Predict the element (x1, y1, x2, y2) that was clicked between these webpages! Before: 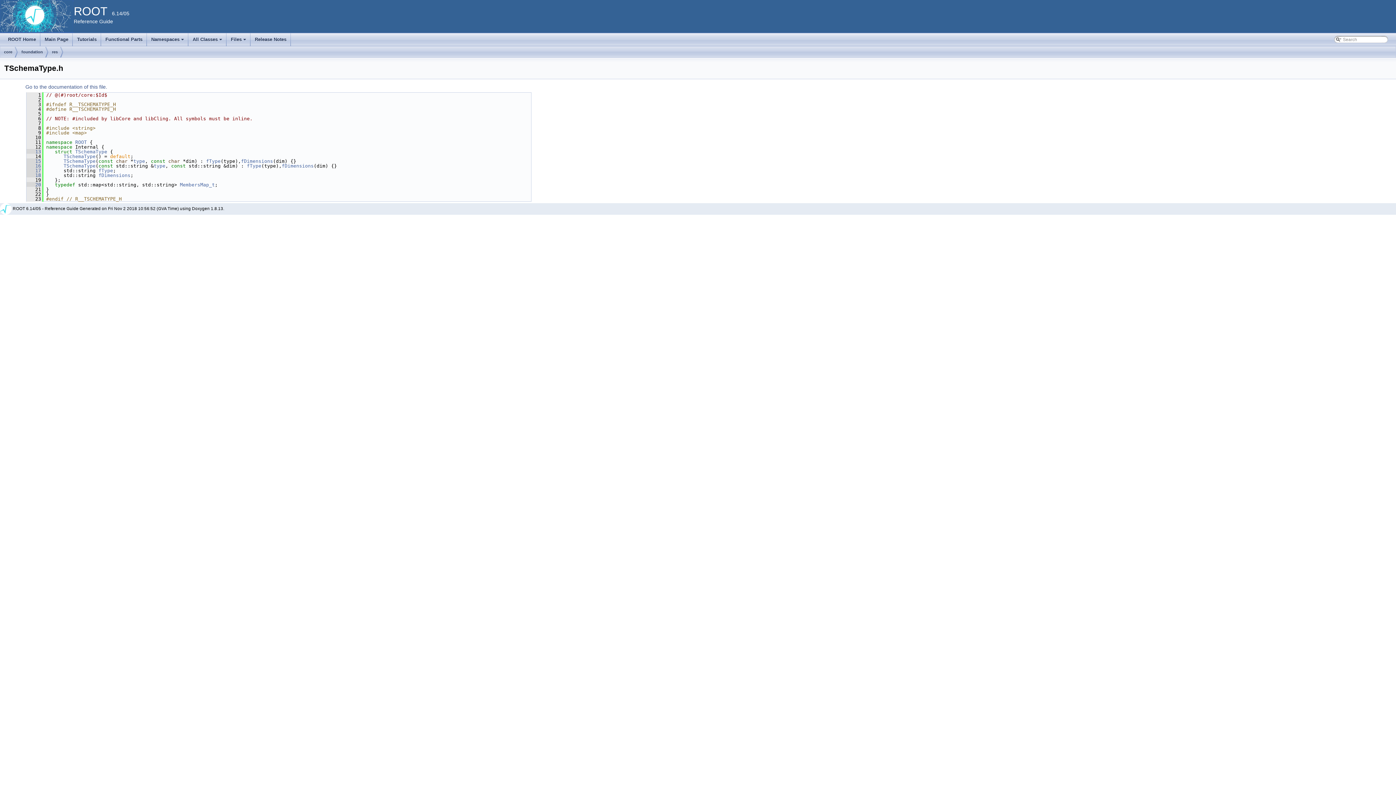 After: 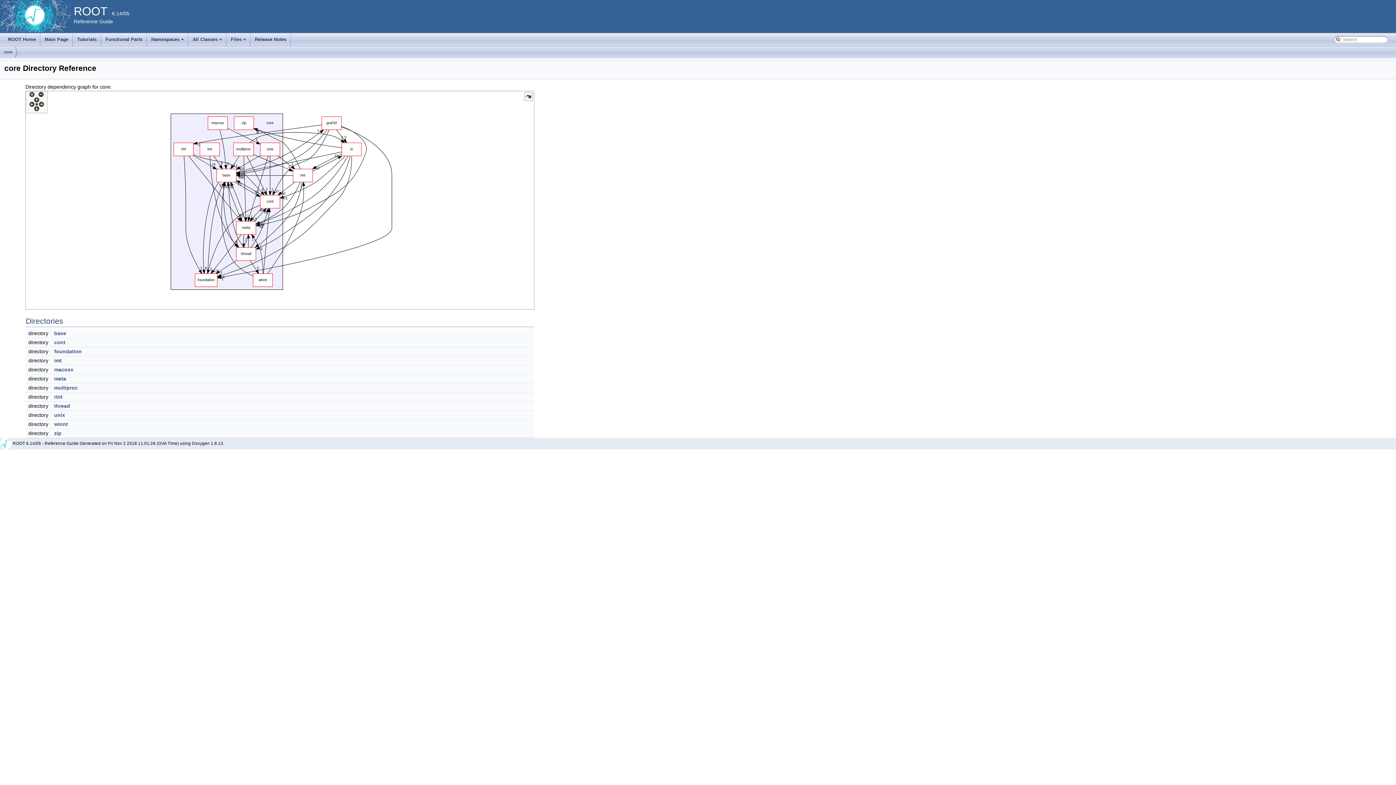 Action: label: core bbox: (4, 46, 12, 58)